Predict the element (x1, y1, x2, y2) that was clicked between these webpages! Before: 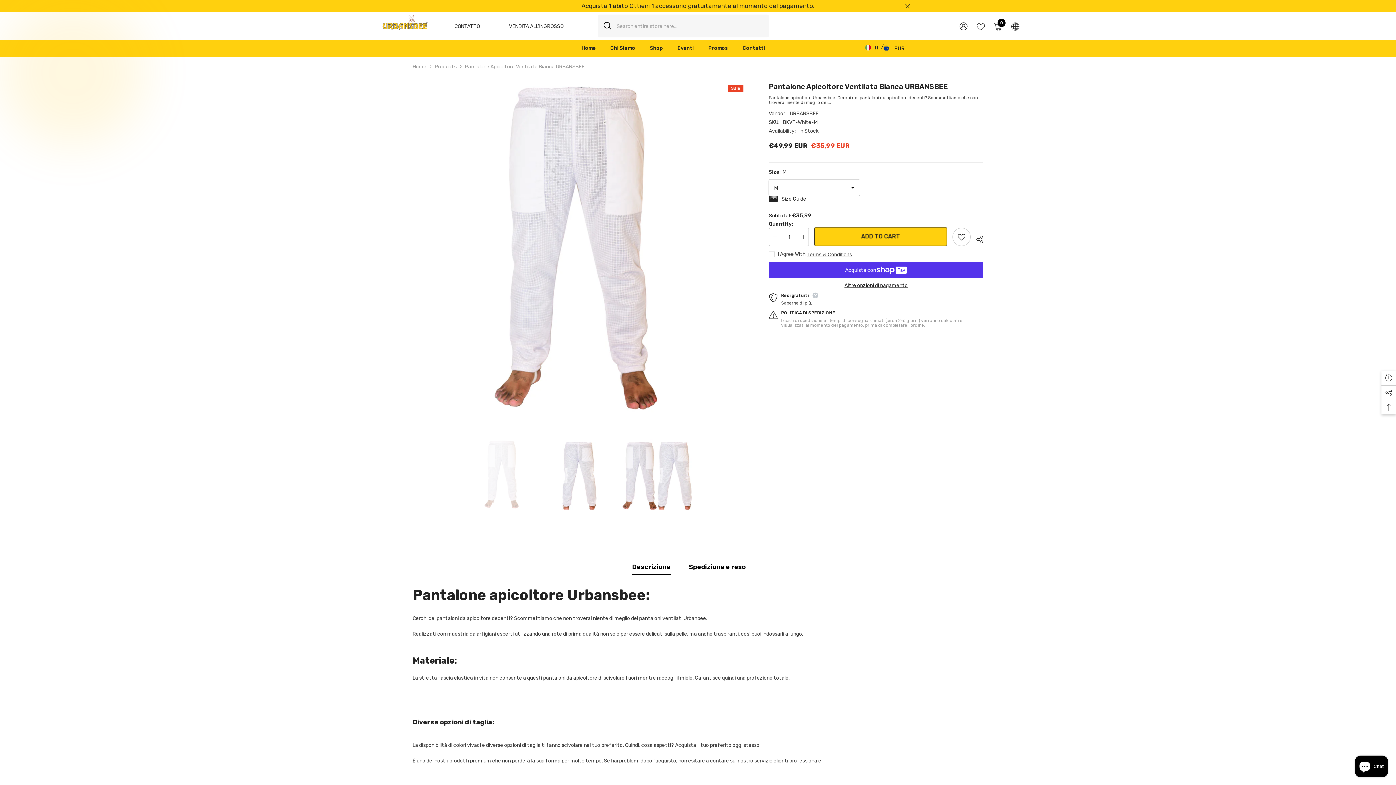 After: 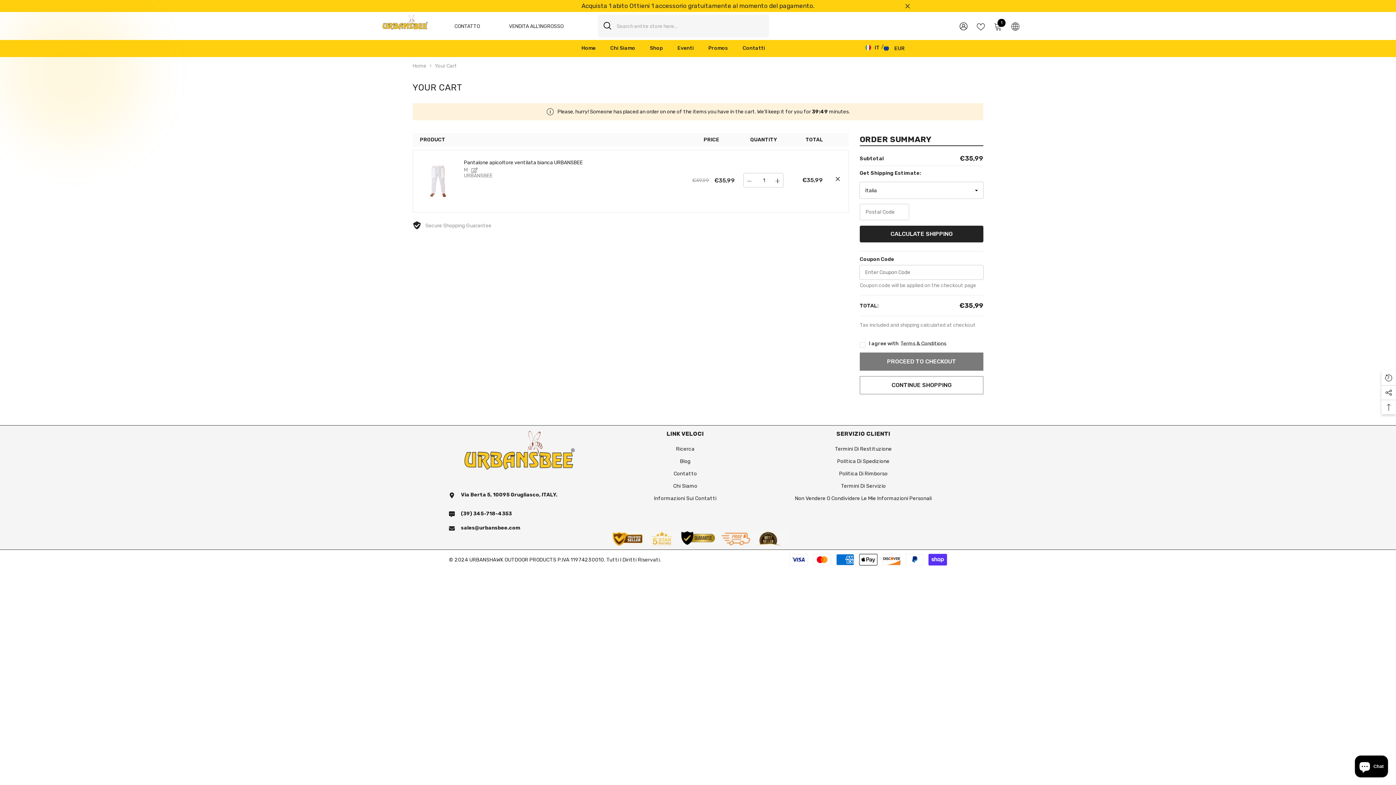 Action: bbox: (814, 227, 947, 246) label: ADD TO CART